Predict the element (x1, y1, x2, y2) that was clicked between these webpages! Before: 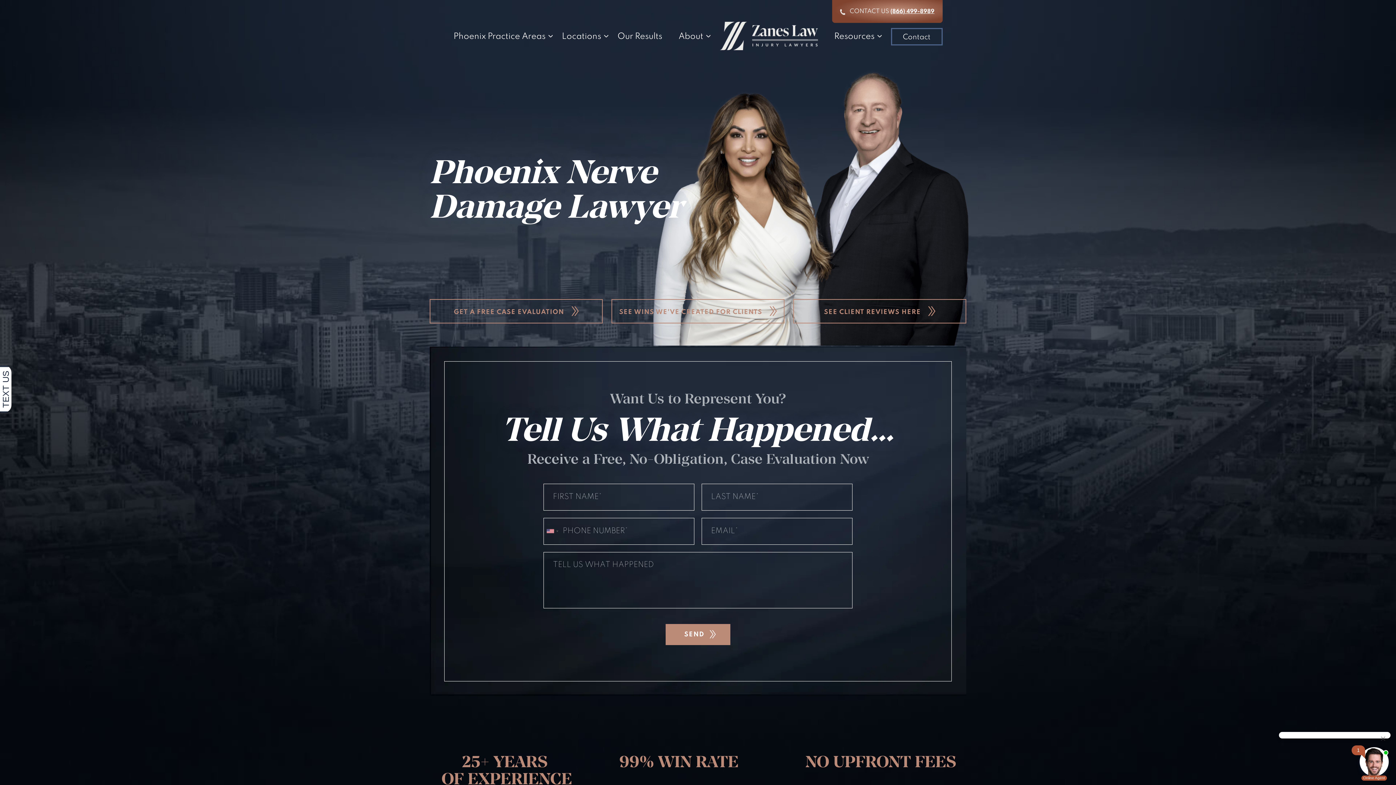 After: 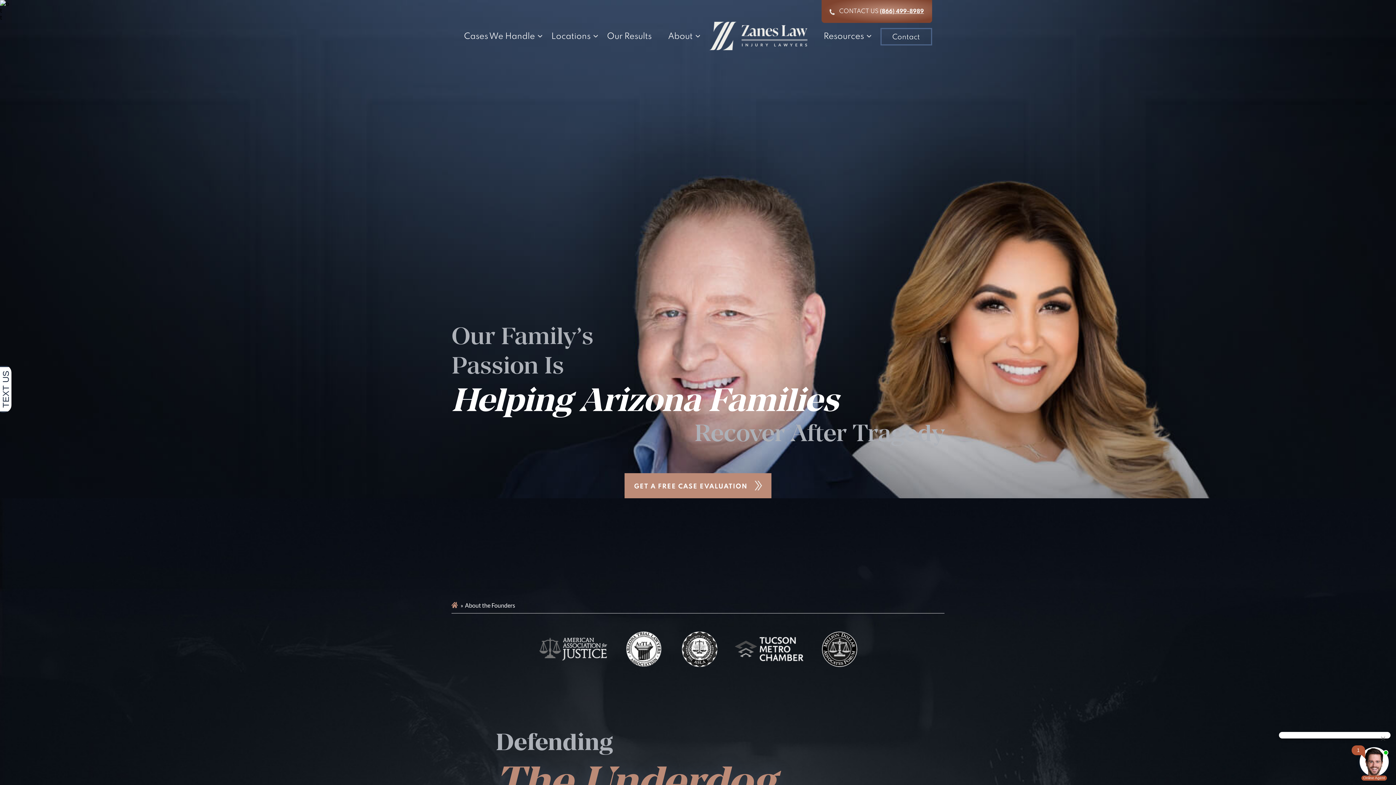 Action: label: About bbox: (678, 31, 703, 42)